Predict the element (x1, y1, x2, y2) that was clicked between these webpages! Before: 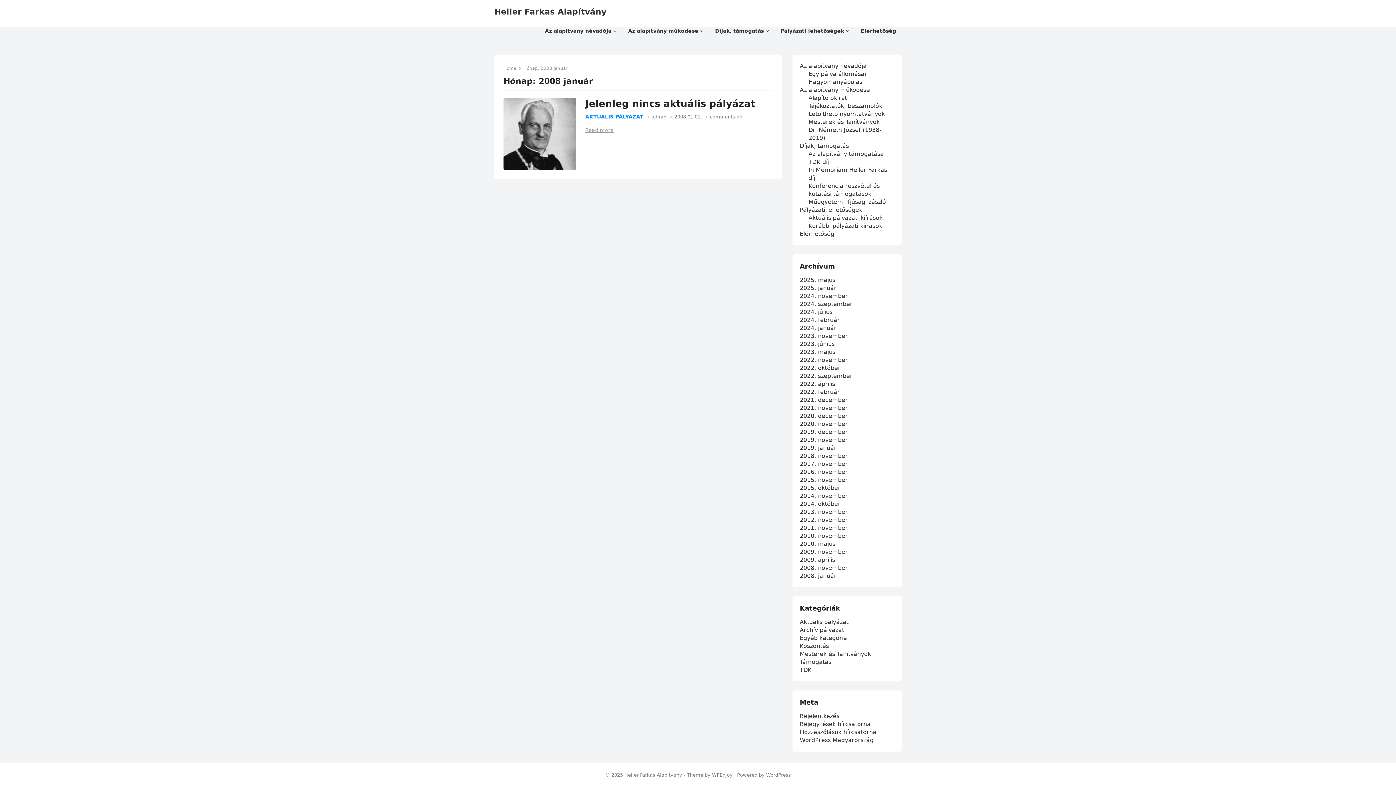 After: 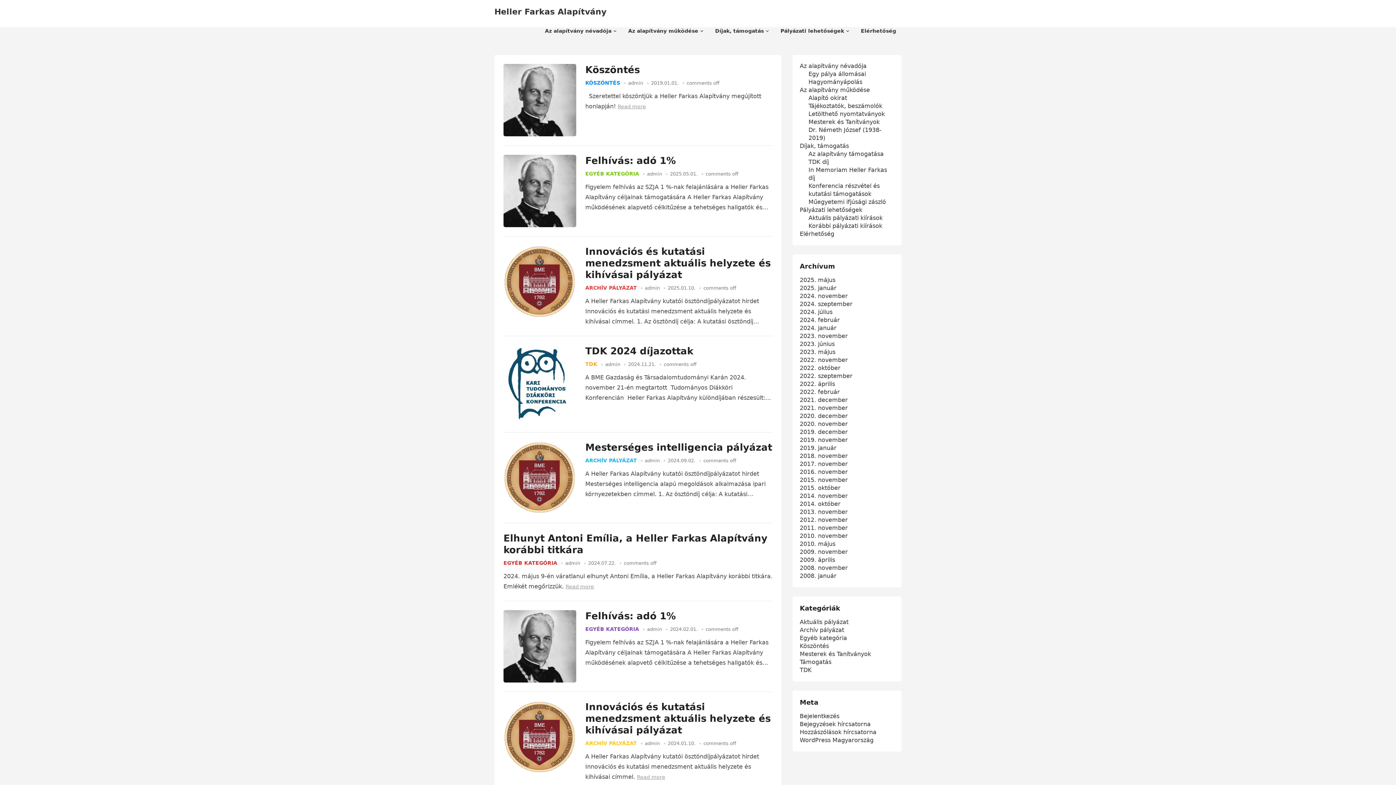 Action: bbox: (494, 8, 606, 16) label: Heller Farkas Alapítvány